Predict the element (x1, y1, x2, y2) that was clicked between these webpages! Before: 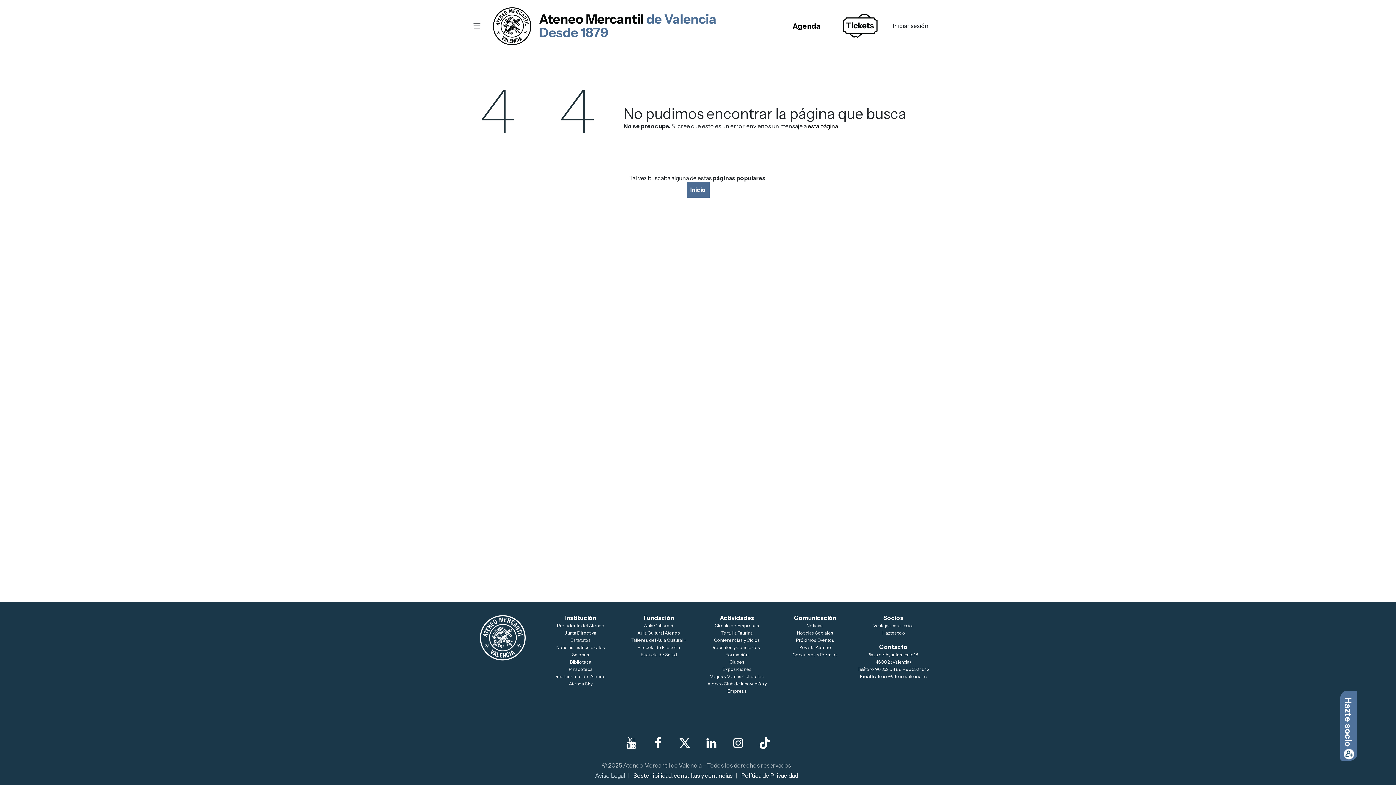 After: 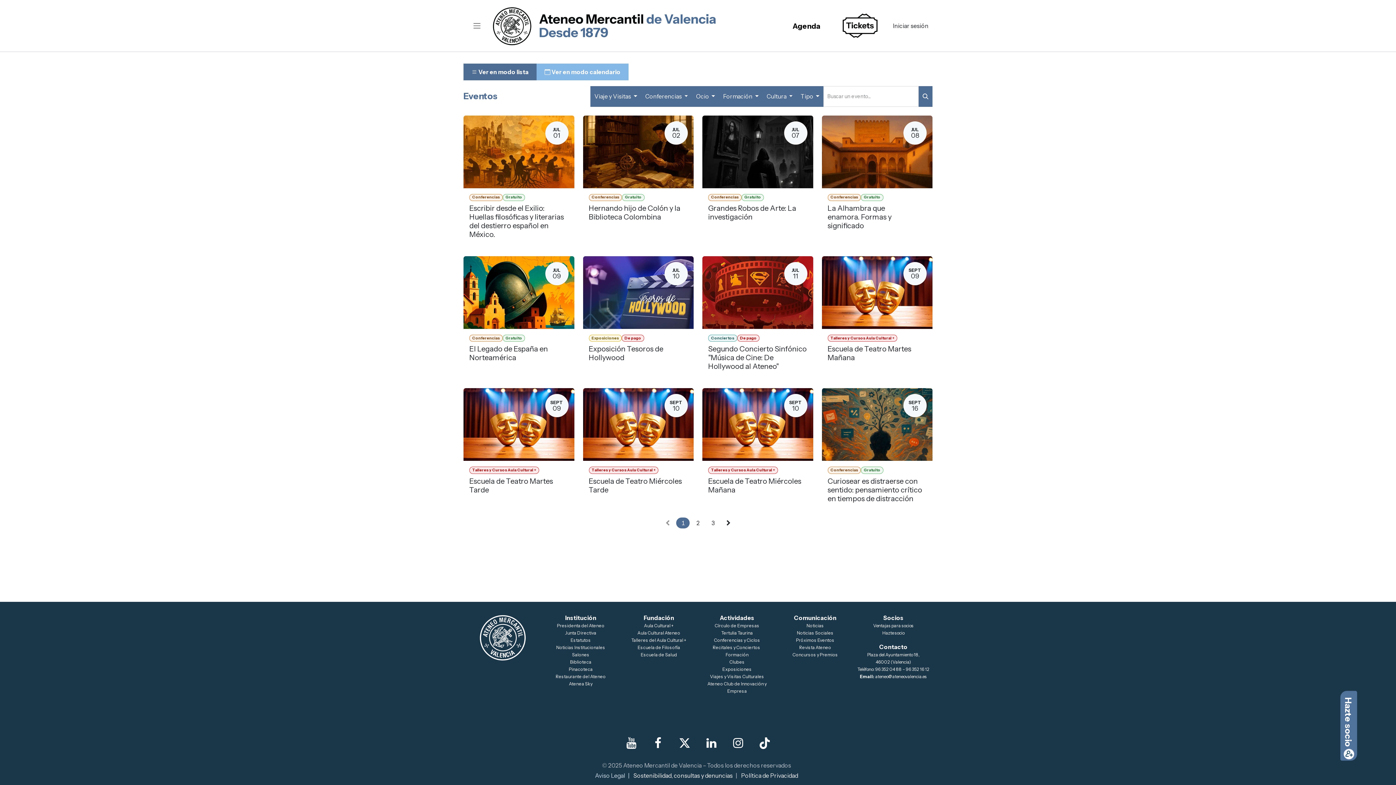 Action: bbox: (796, 637, 834, 643) label: Próximos Eventos